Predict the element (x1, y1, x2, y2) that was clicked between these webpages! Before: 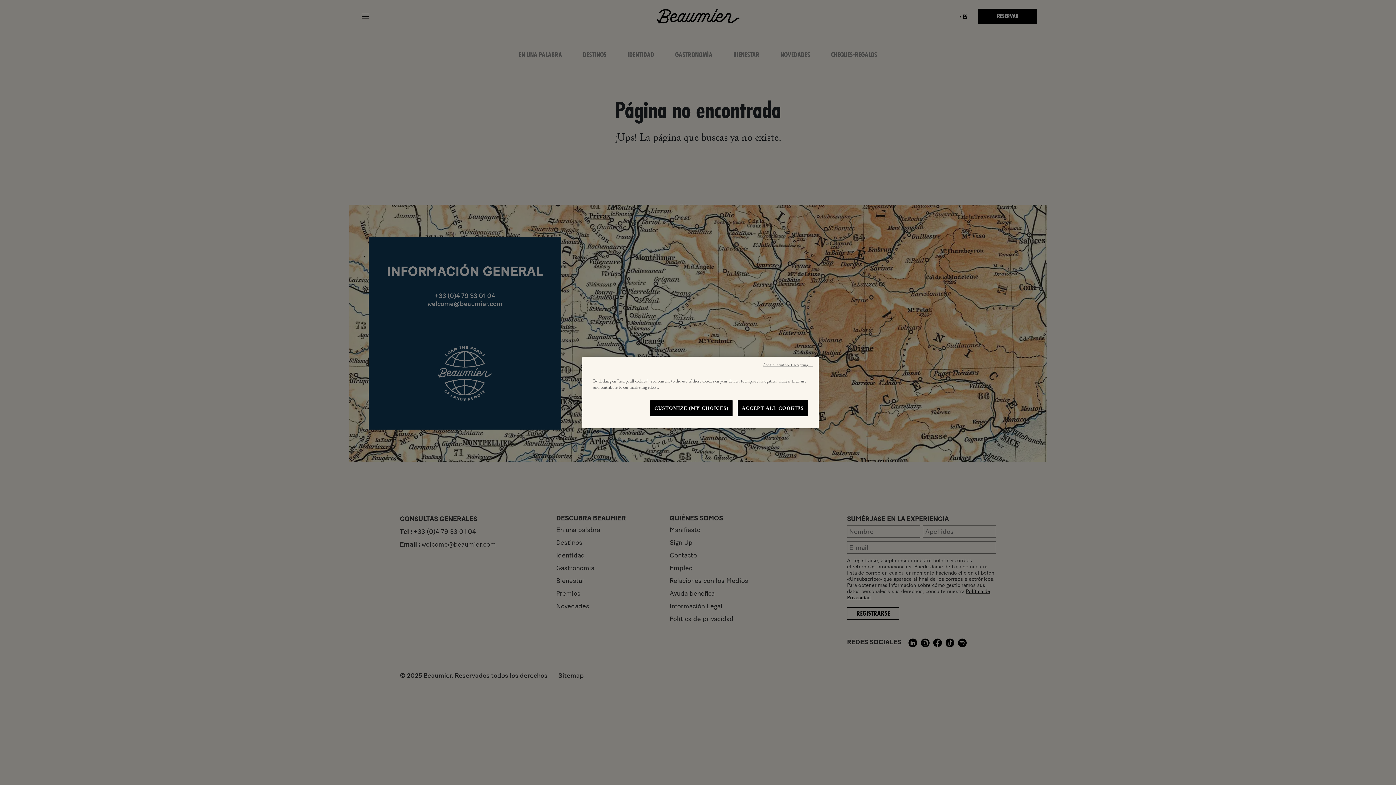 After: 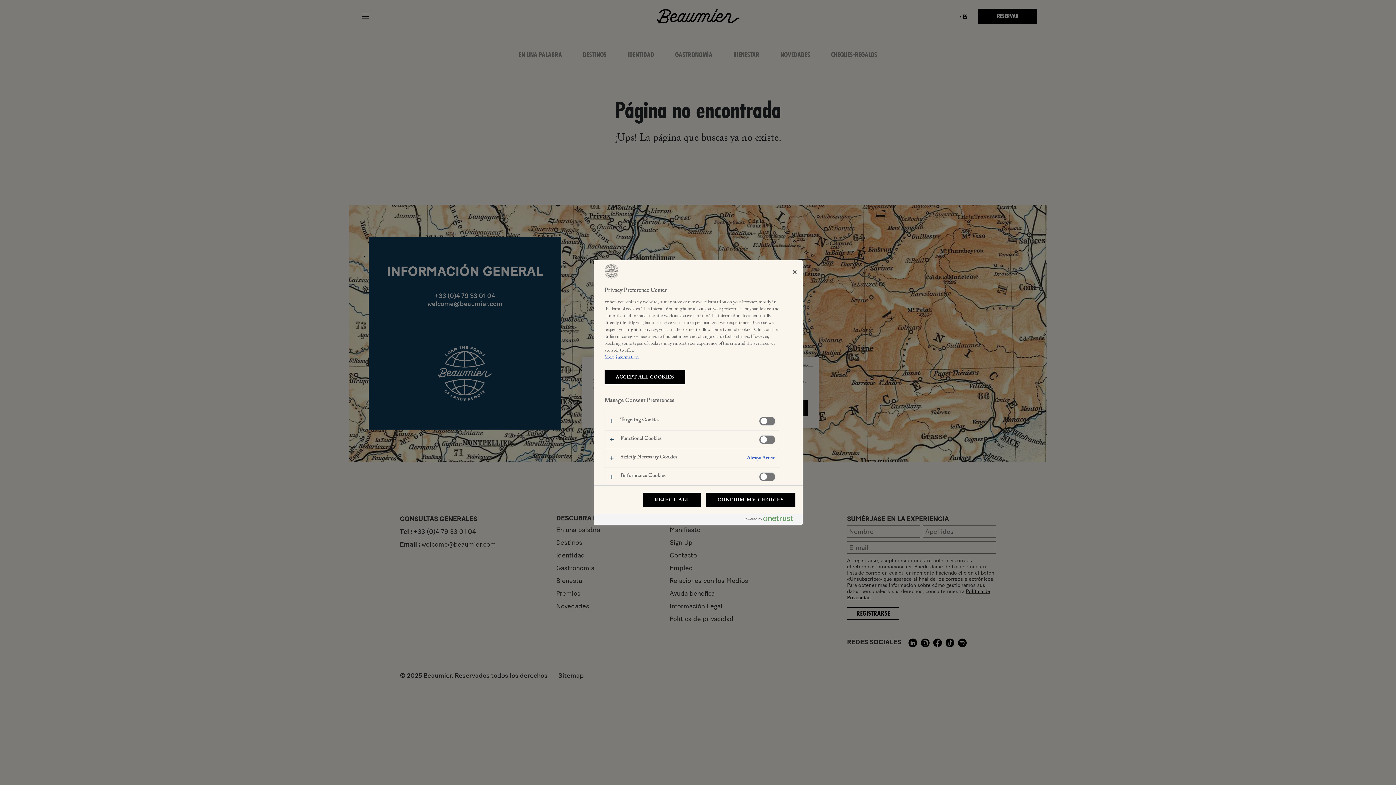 Action: label: CUSTOMIZE (MY CHOICES) bbox: (650, 400, 732, 416)